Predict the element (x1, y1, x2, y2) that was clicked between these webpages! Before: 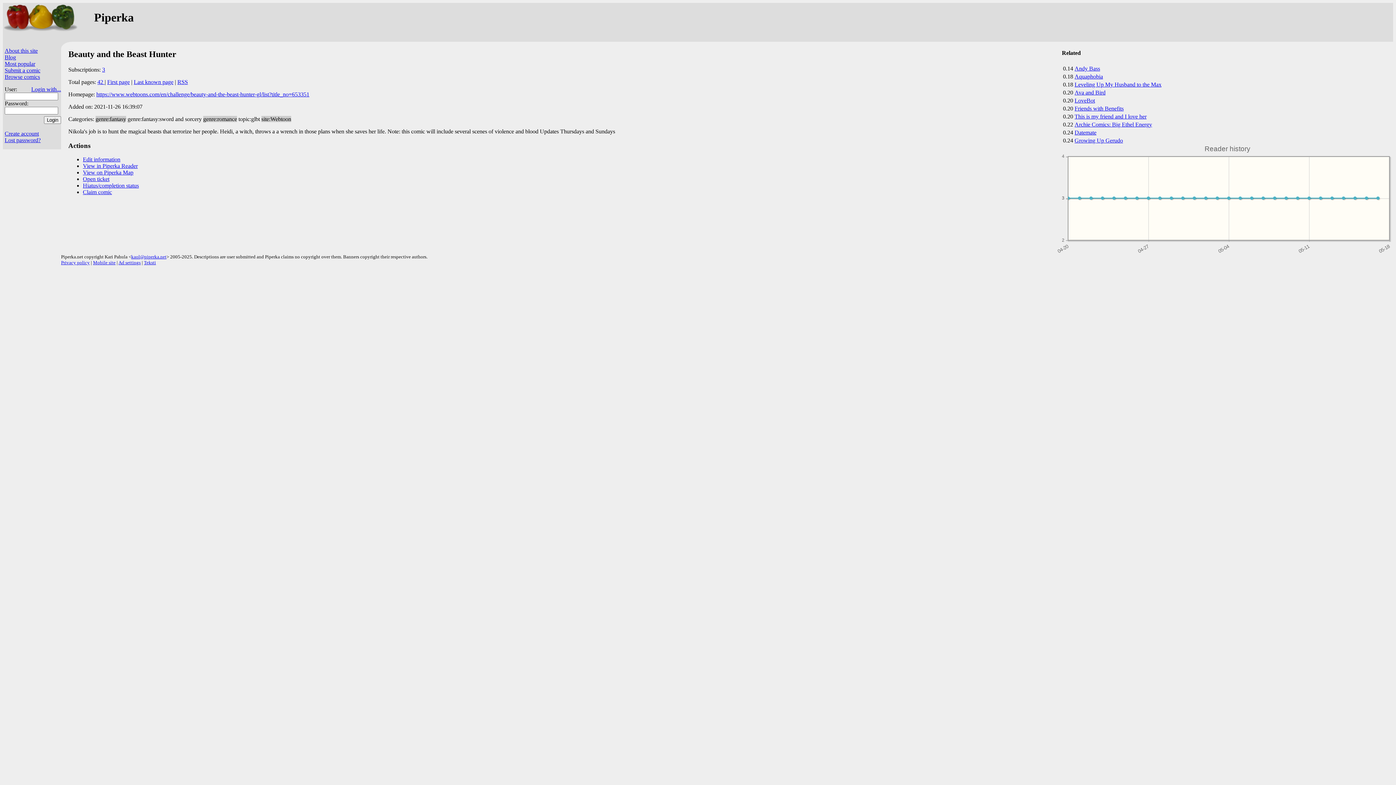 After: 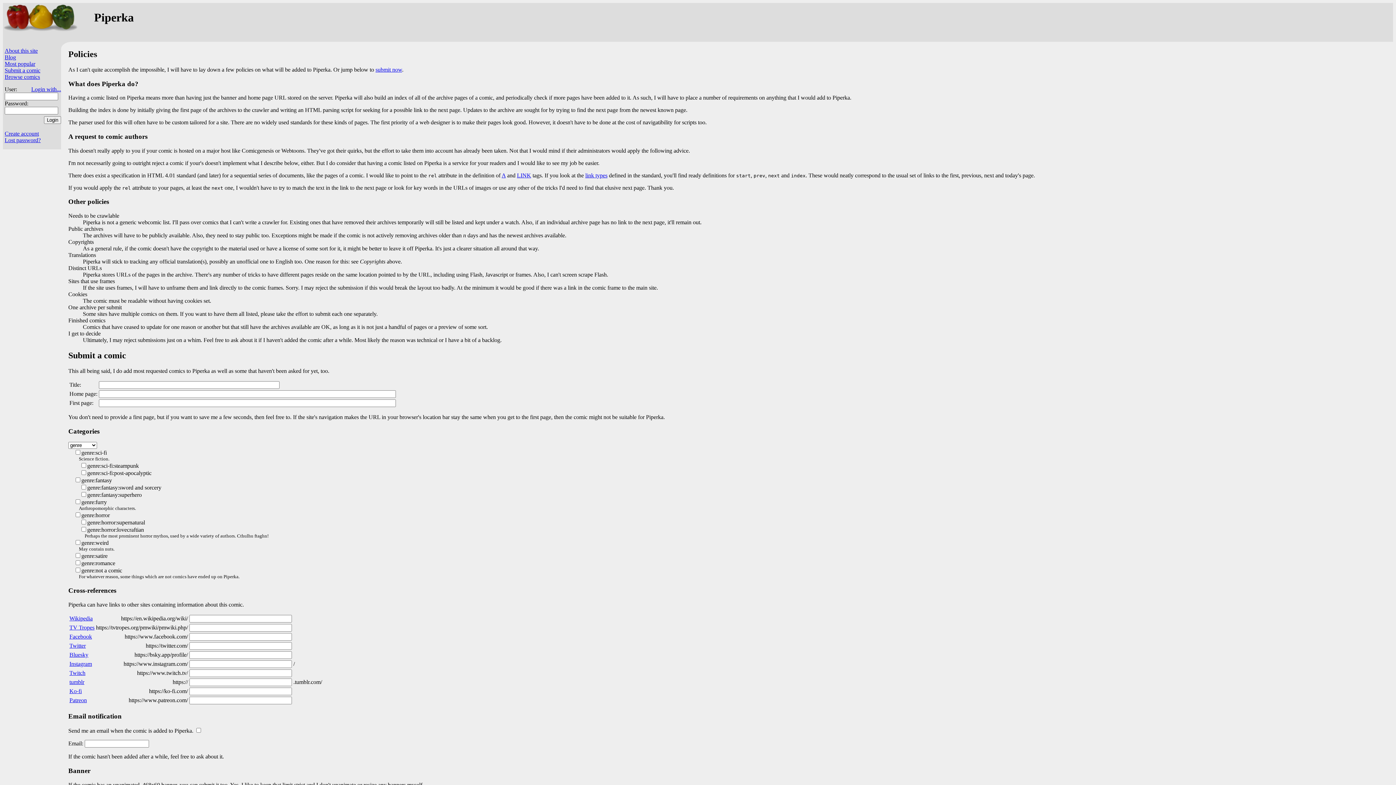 Action: label: Submit a comic bbox: (4, 67, 40, 73)